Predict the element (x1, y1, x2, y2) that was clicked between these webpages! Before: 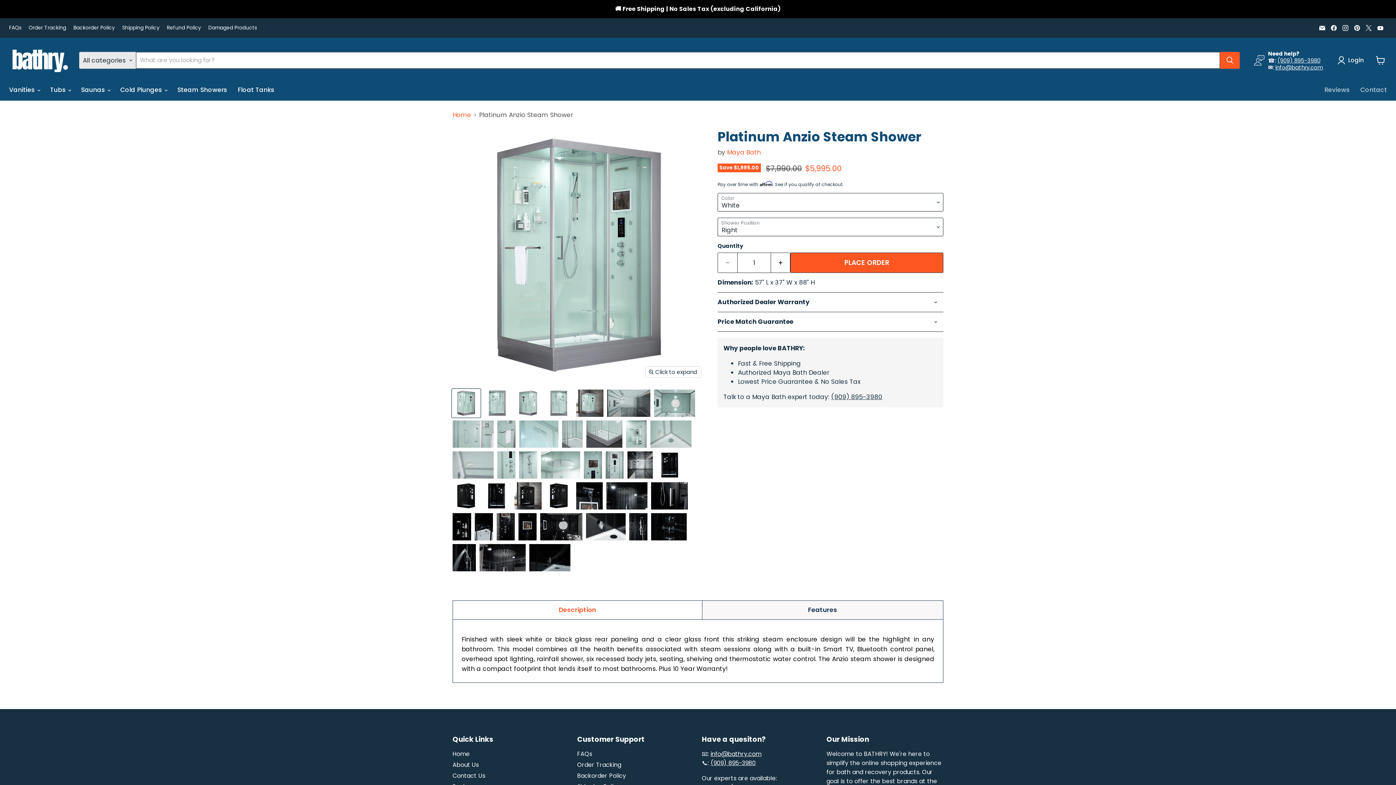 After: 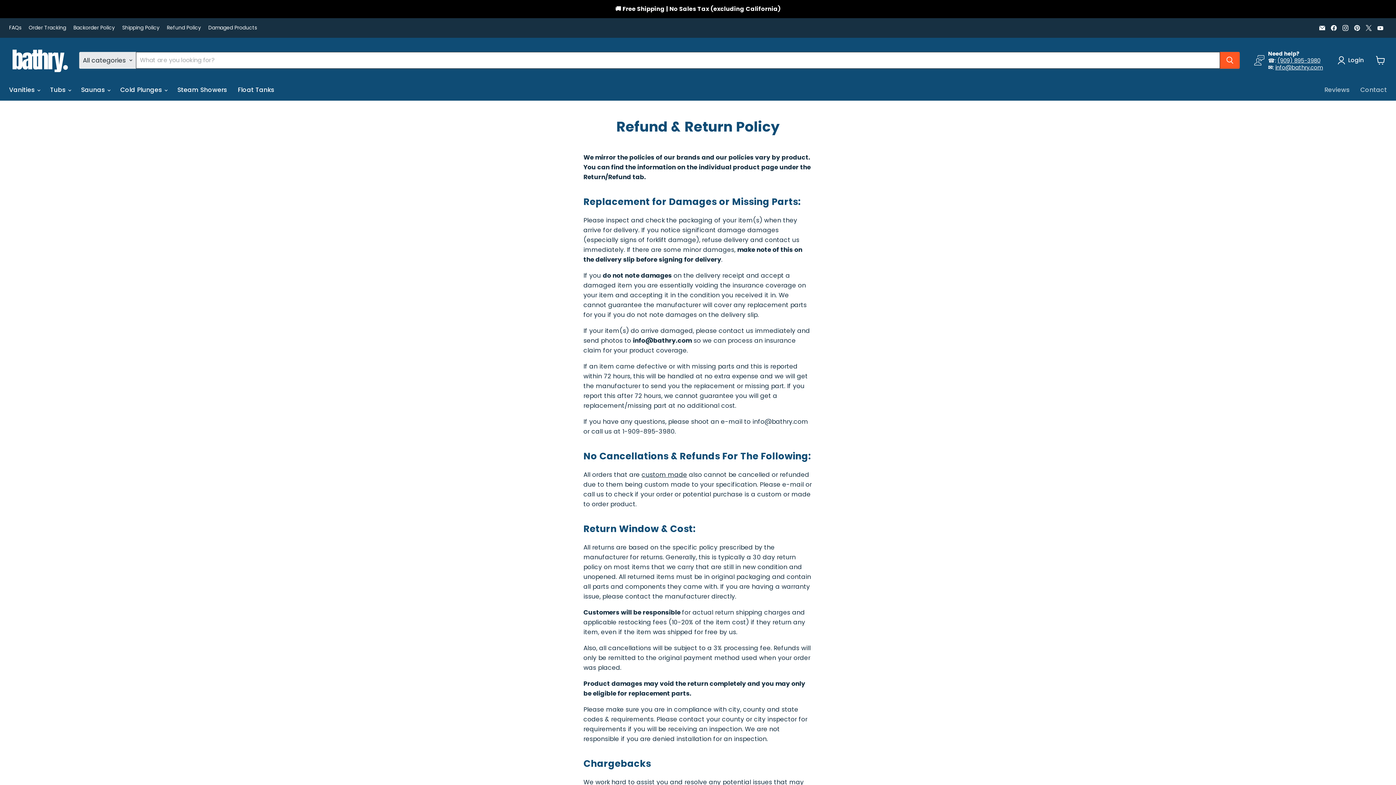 Action: bbox: (166, 25, 201, 30) label: Refund Policy